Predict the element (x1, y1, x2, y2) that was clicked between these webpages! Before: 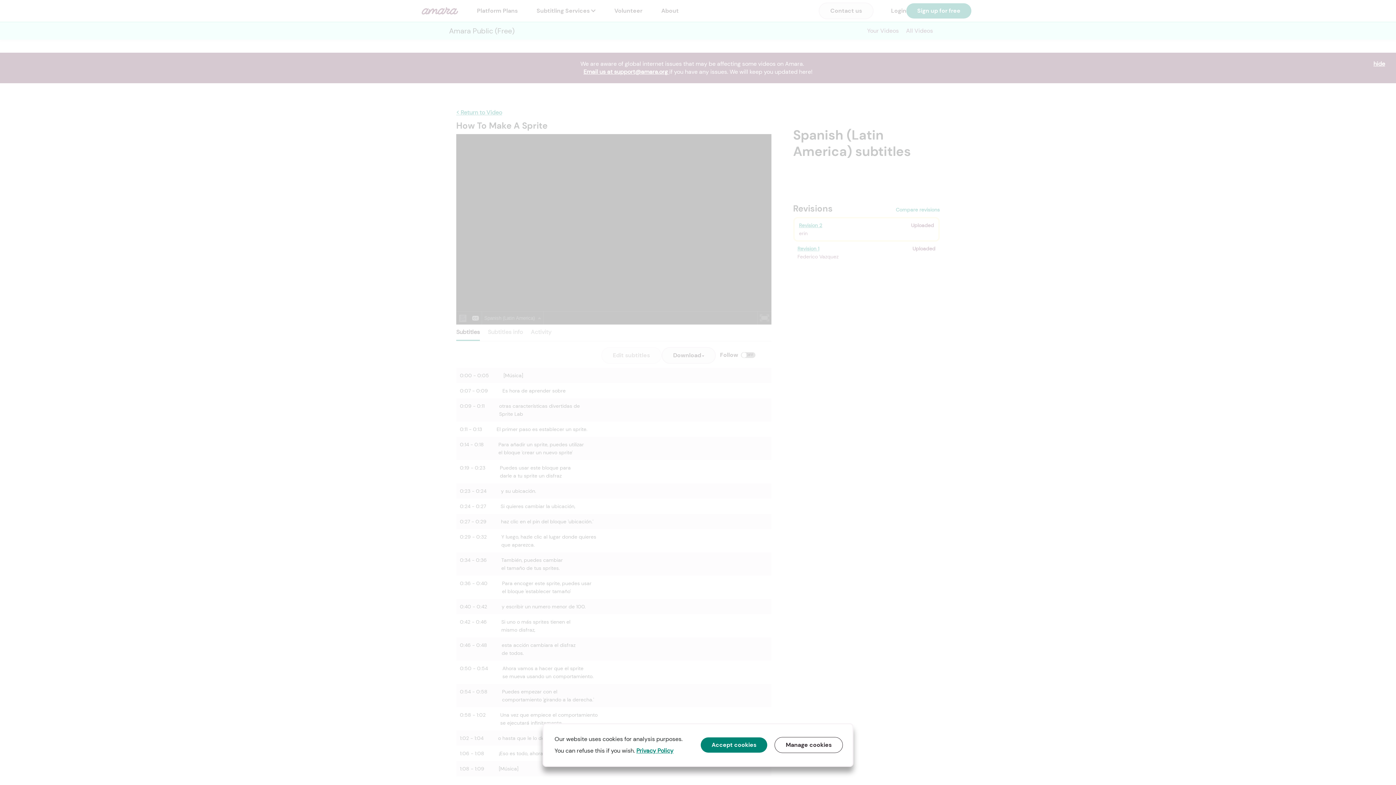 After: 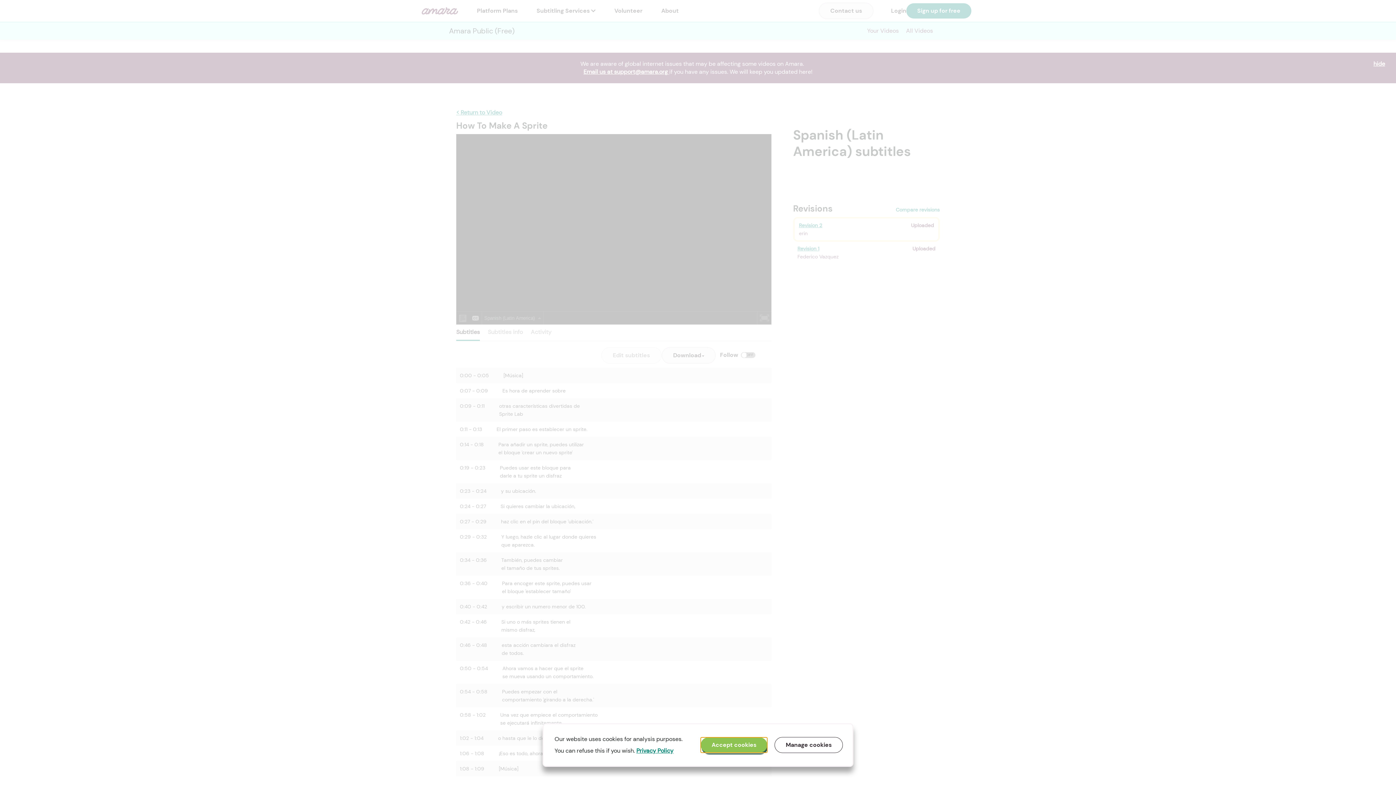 Action: label: Accept cookies bbox: (700, 737, 767, 753)